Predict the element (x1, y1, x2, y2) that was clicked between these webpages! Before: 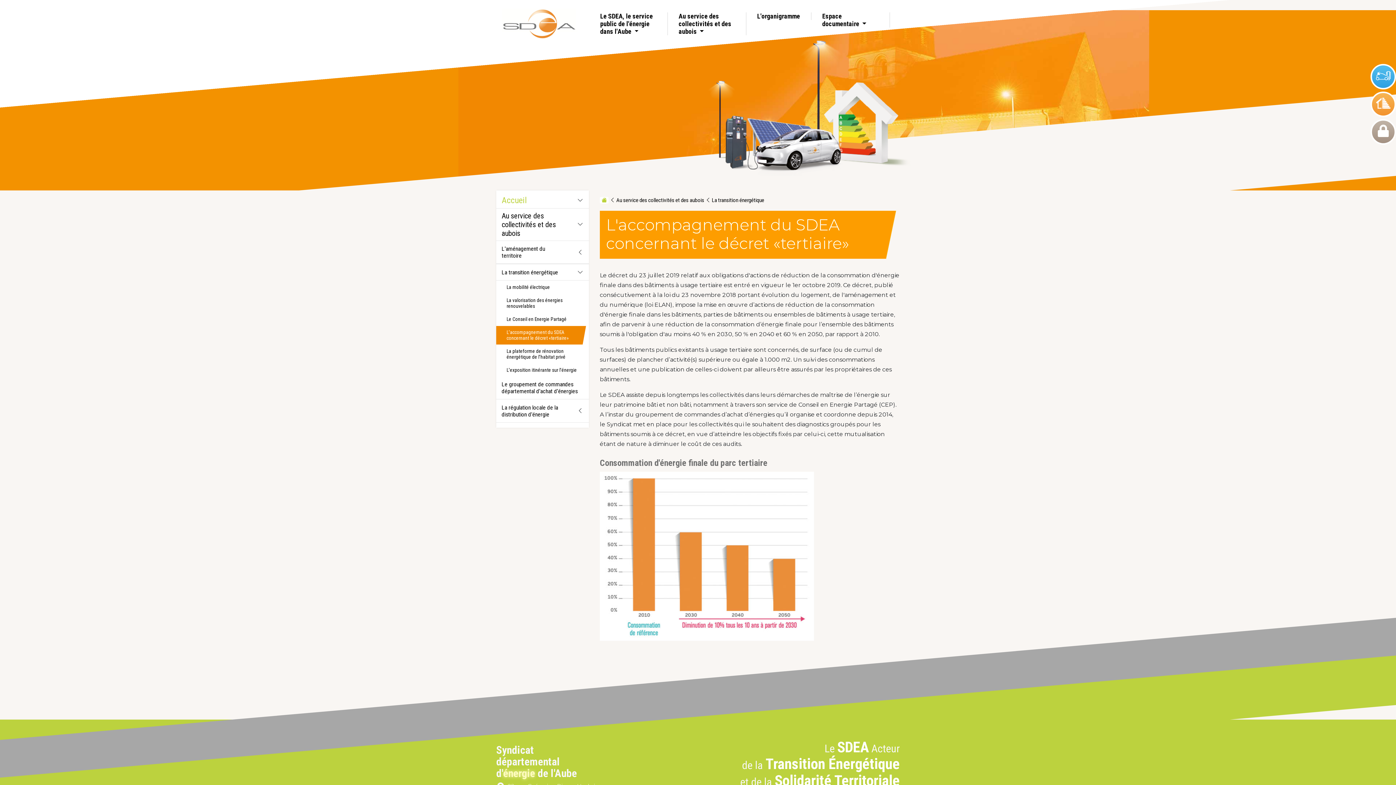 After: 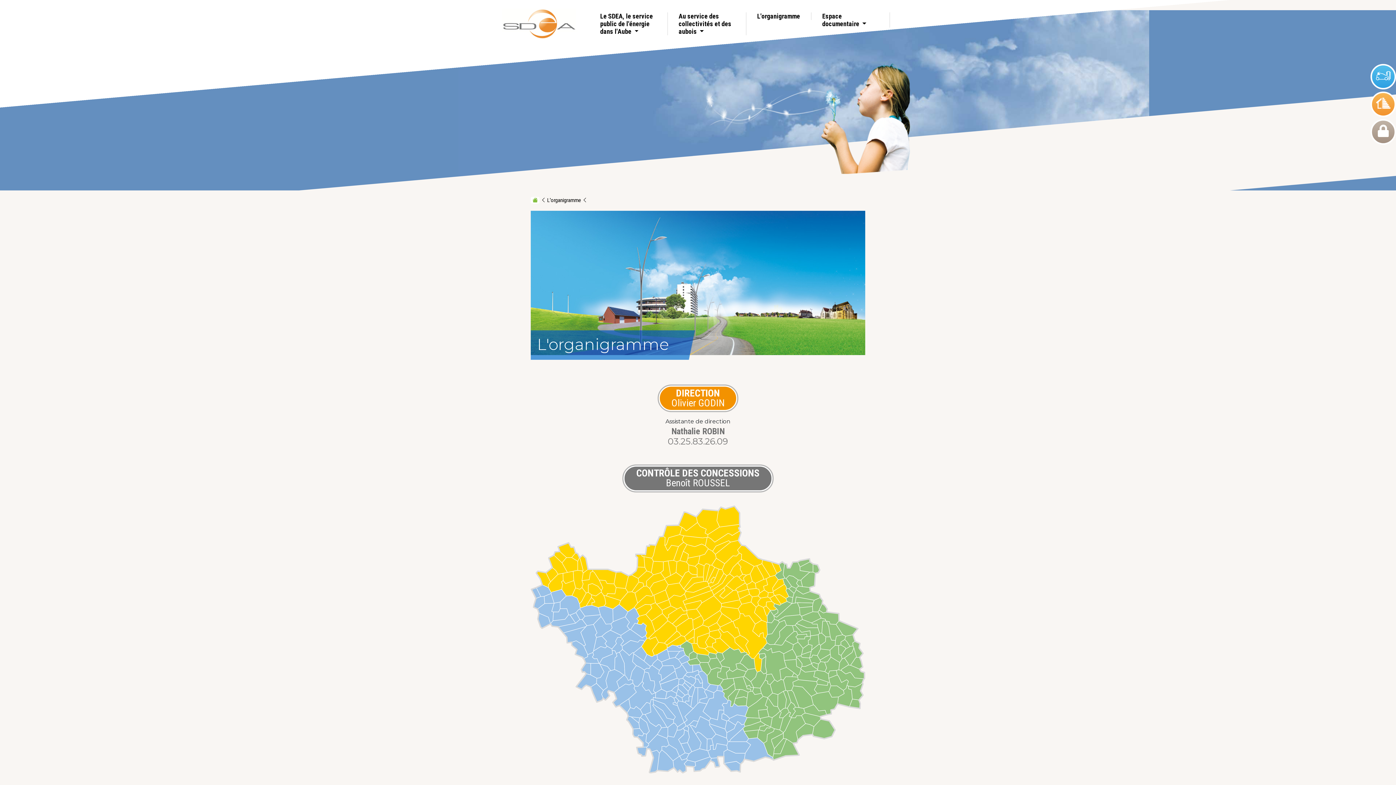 Action: bbox: (757, 12, 811, 20) label: L'organigramme 